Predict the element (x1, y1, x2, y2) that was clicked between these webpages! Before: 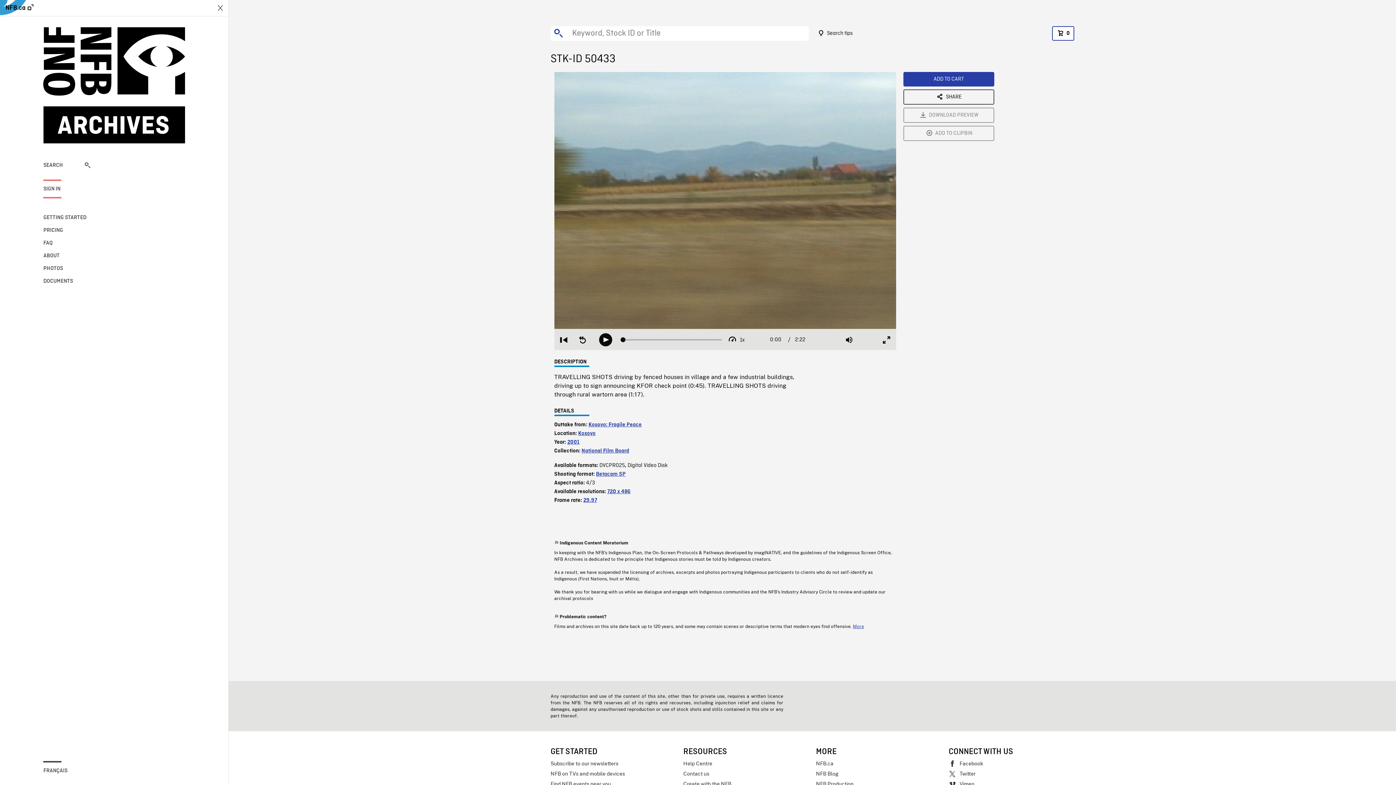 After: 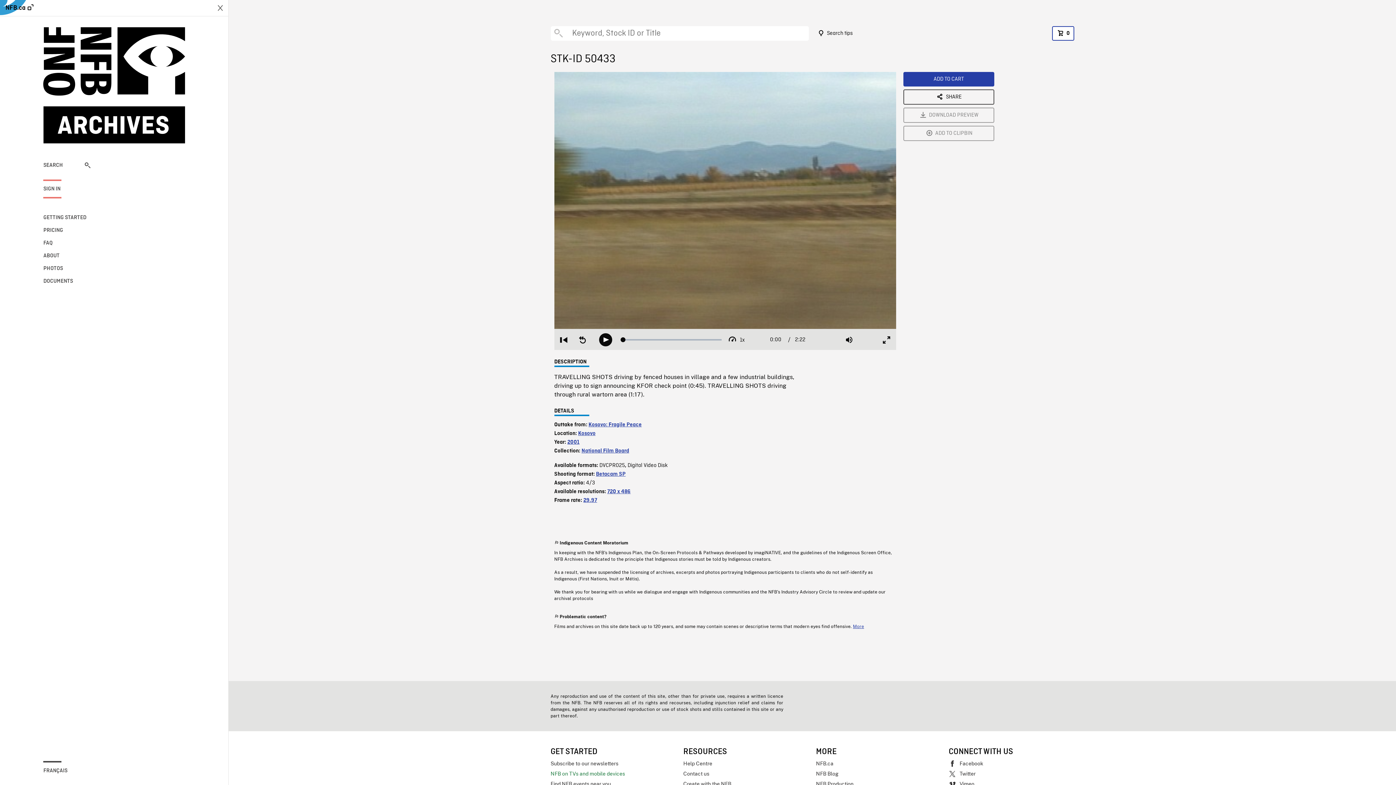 Action: label: NFB on TVs and mobile devices bbox: (550, 769, 676, 779)